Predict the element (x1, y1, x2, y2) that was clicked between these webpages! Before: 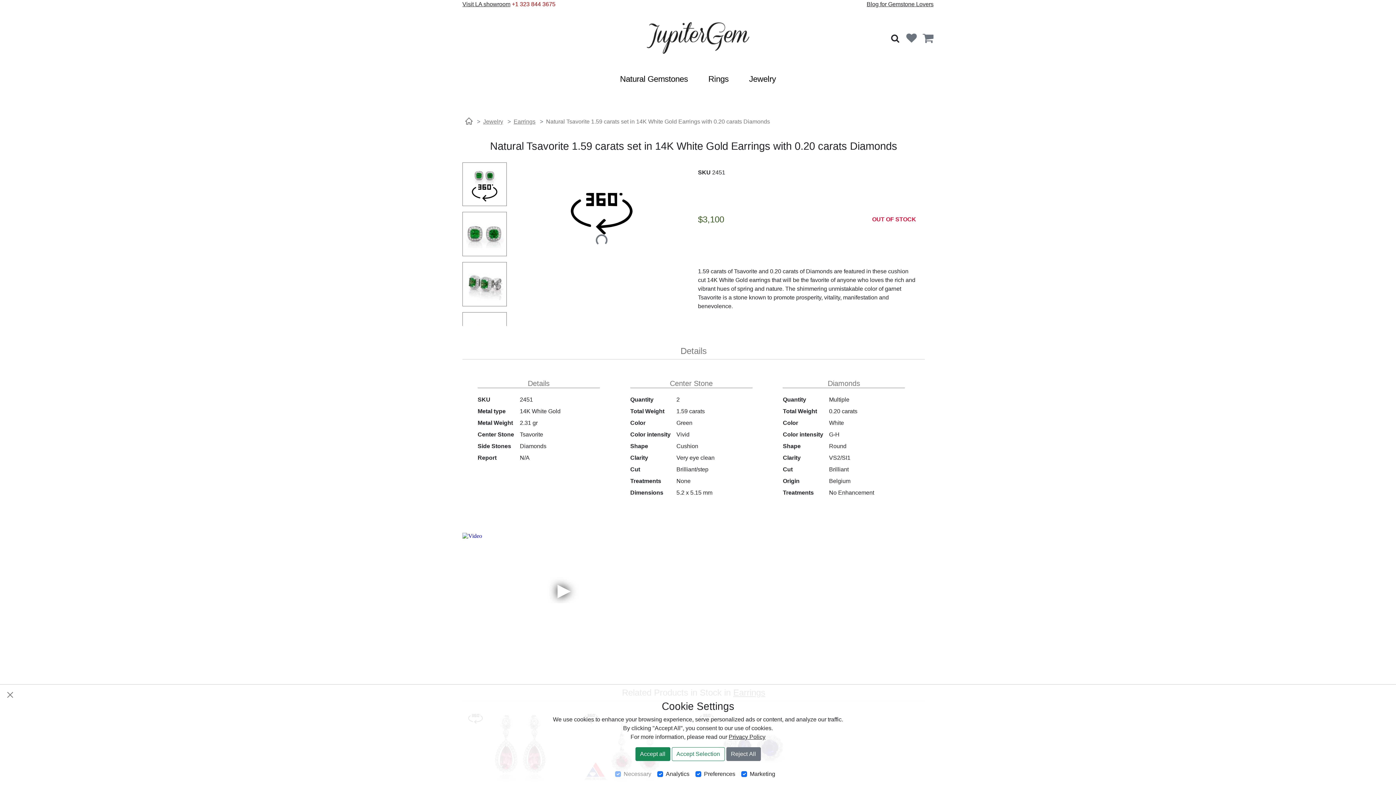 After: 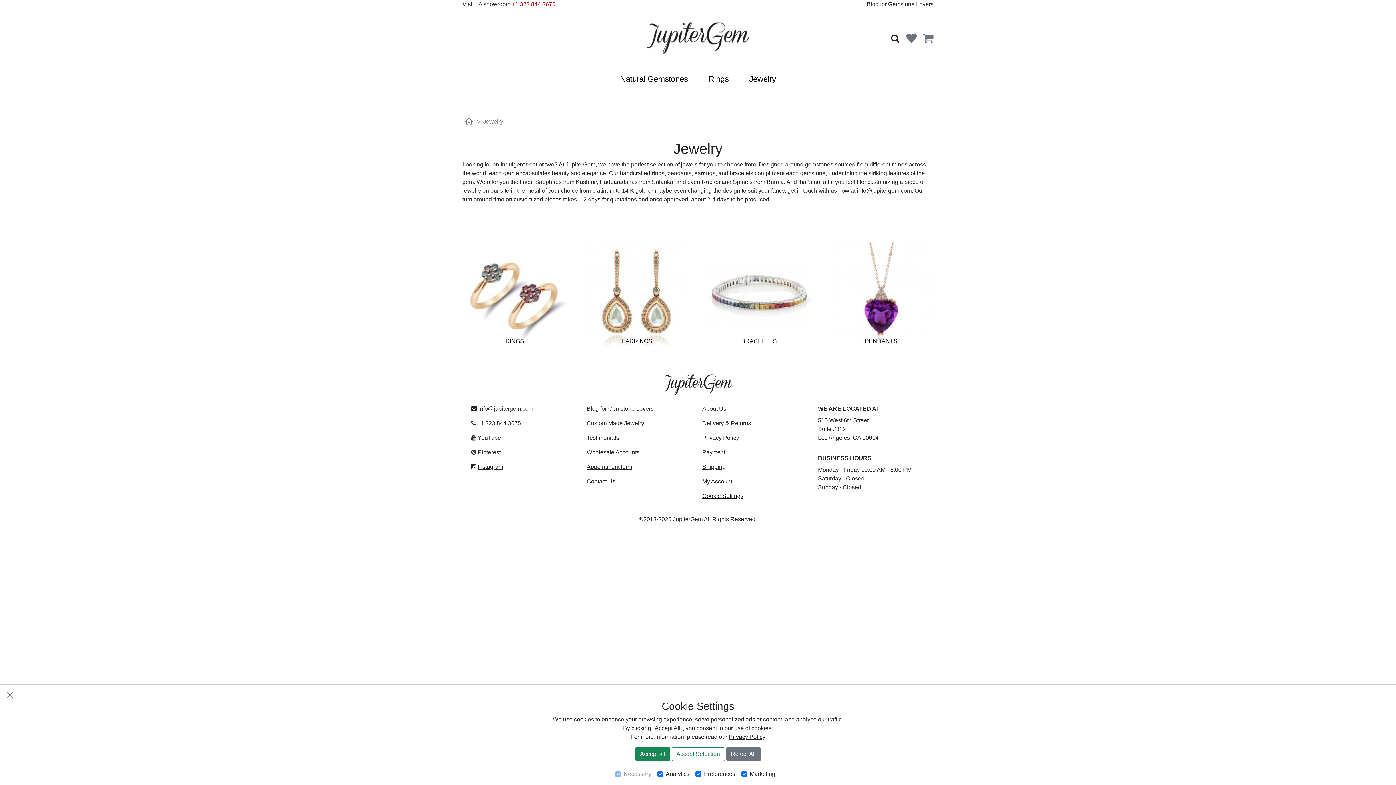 Action: label: Jewelry bbox: (483, 118, 503, 124)